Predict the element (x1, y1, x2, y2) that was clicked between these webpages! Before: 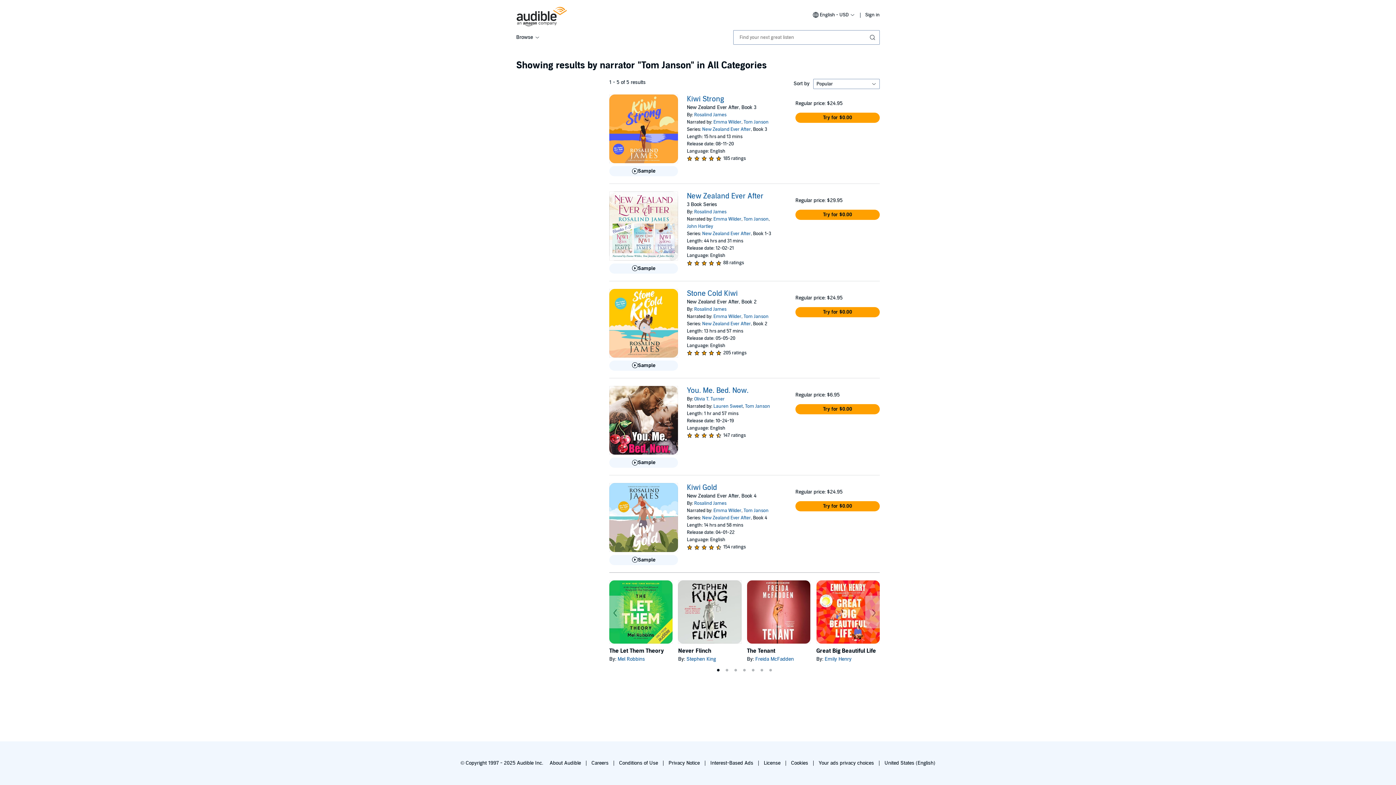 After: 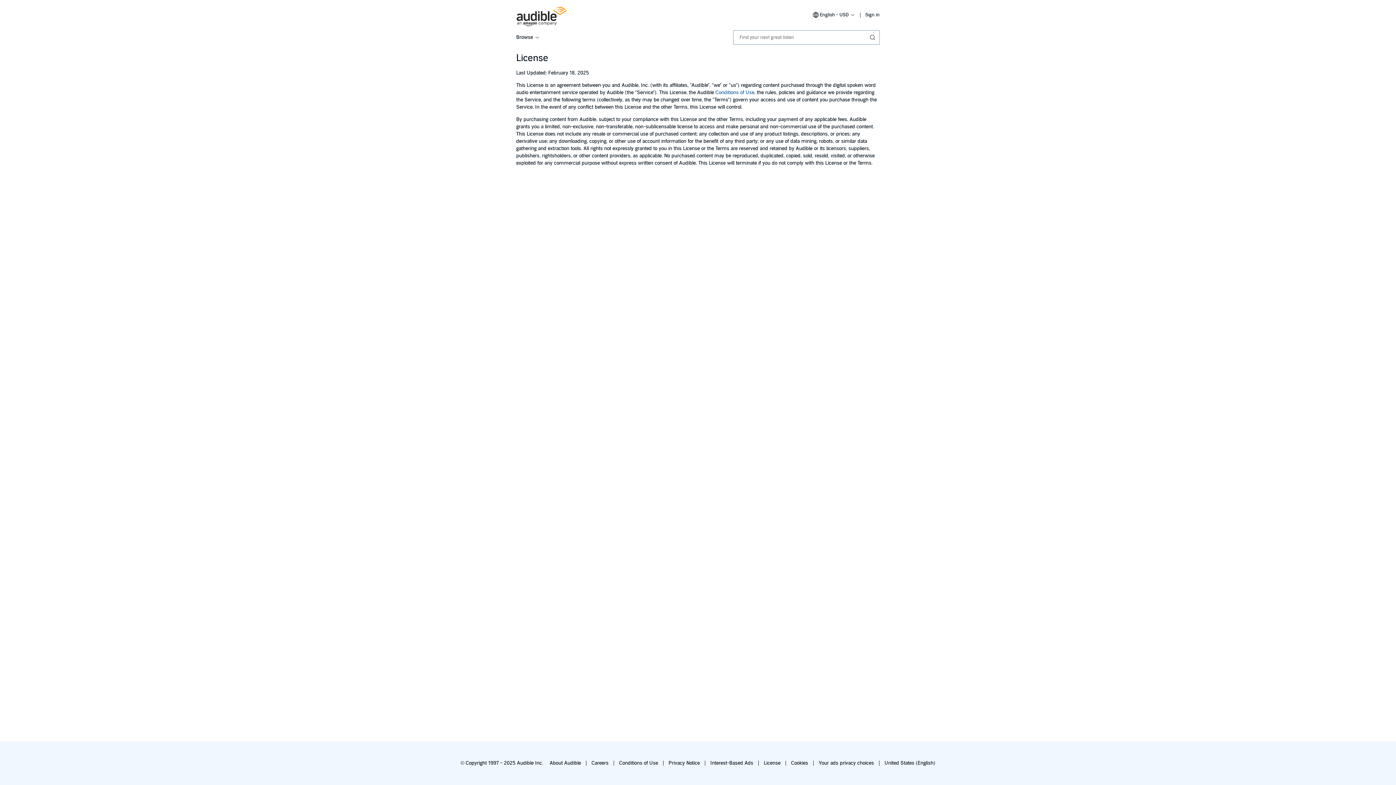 Action: bbox: (764, 760, 780, 766) label: License